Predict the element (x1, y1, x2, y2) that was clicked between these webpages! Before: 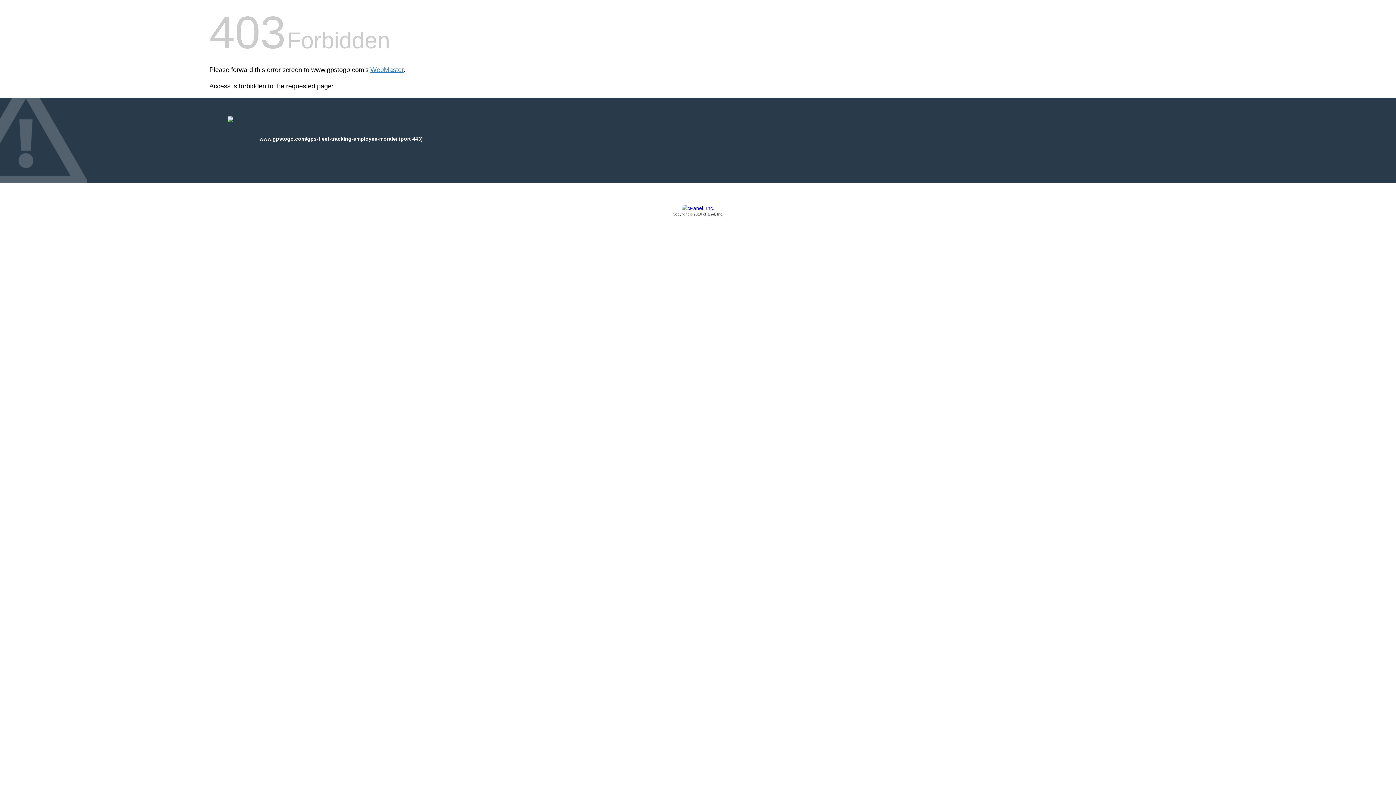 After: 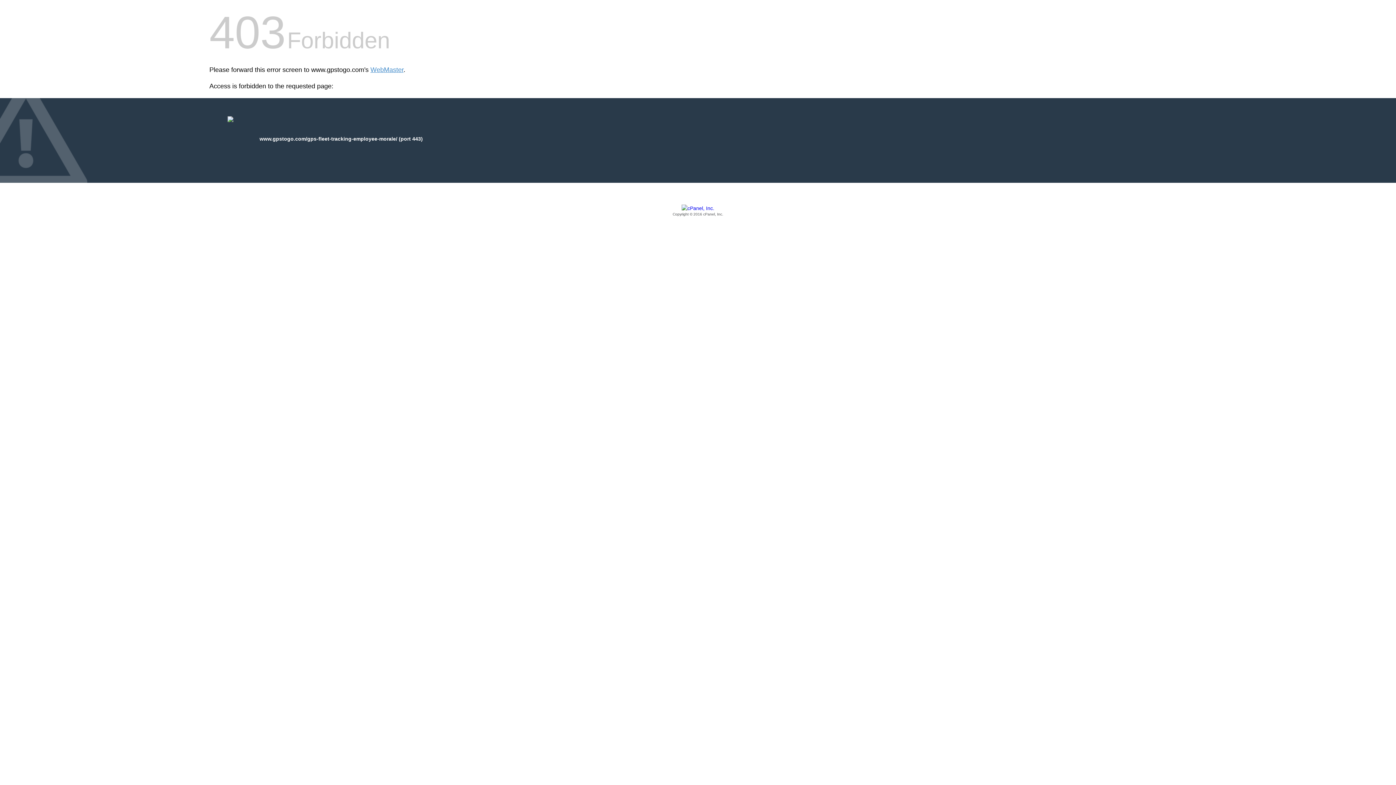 Action: bbox: (209, 205, 1186, 217) label: Copyright © 2016 cPanel, Inc.